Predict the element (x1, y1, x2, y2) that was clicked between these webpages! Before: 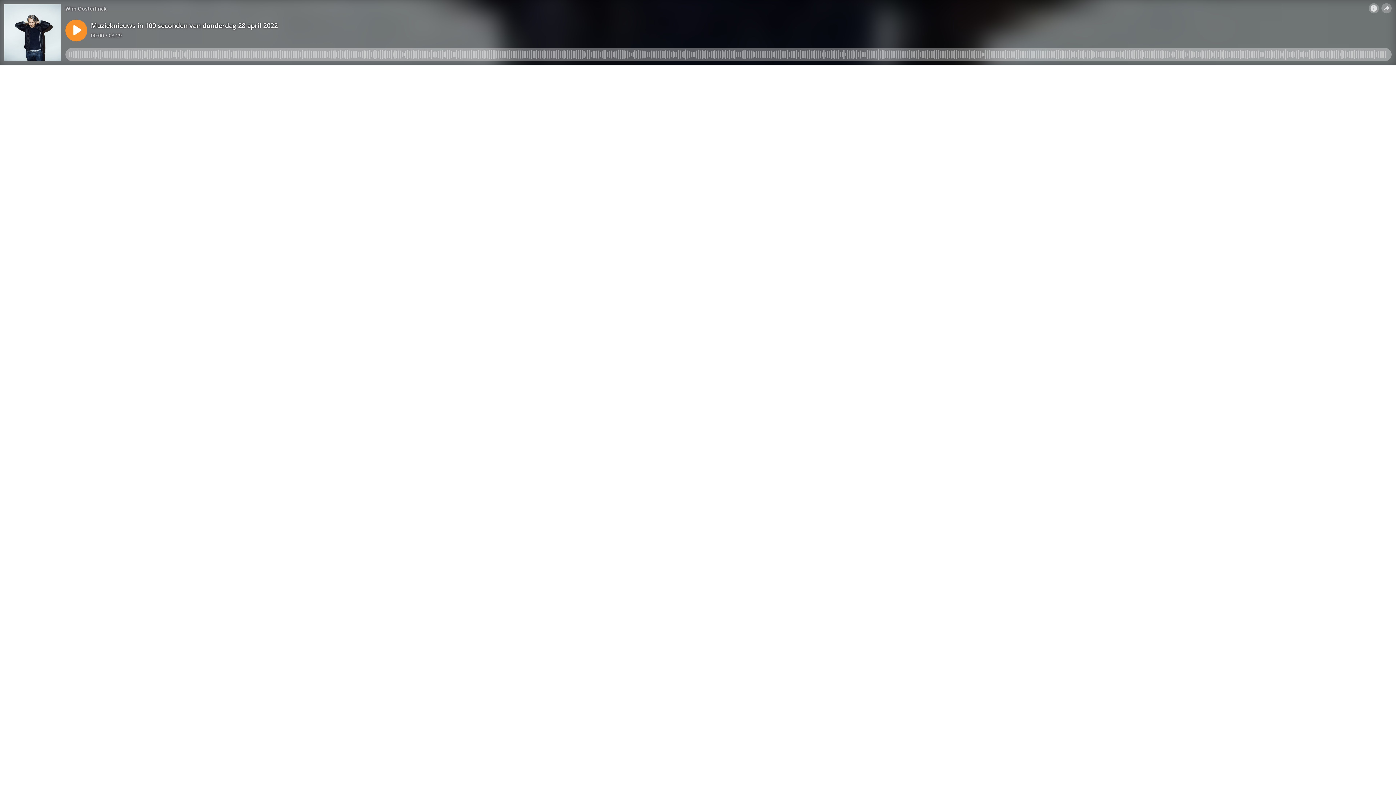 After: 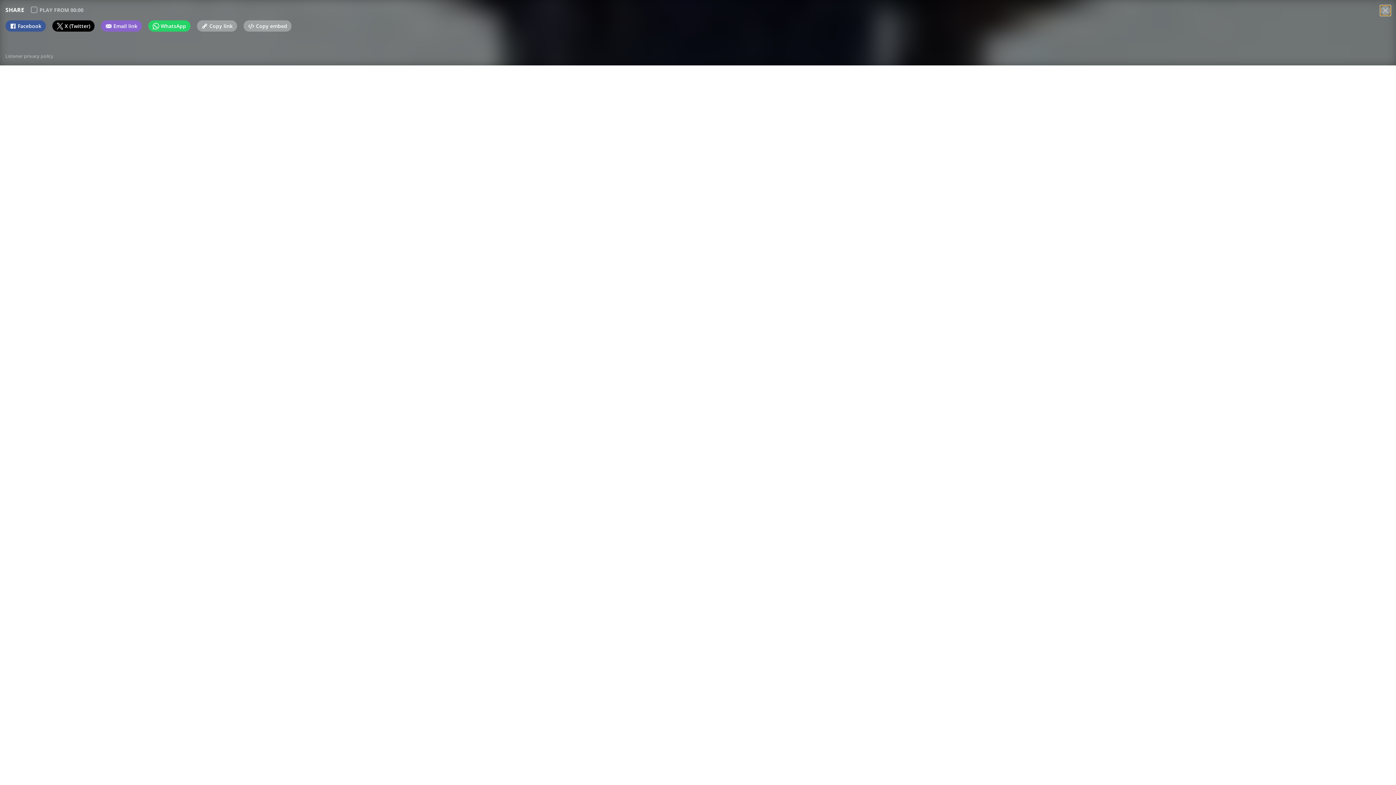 Action: bbox: (1381, 3, 1392, 13)